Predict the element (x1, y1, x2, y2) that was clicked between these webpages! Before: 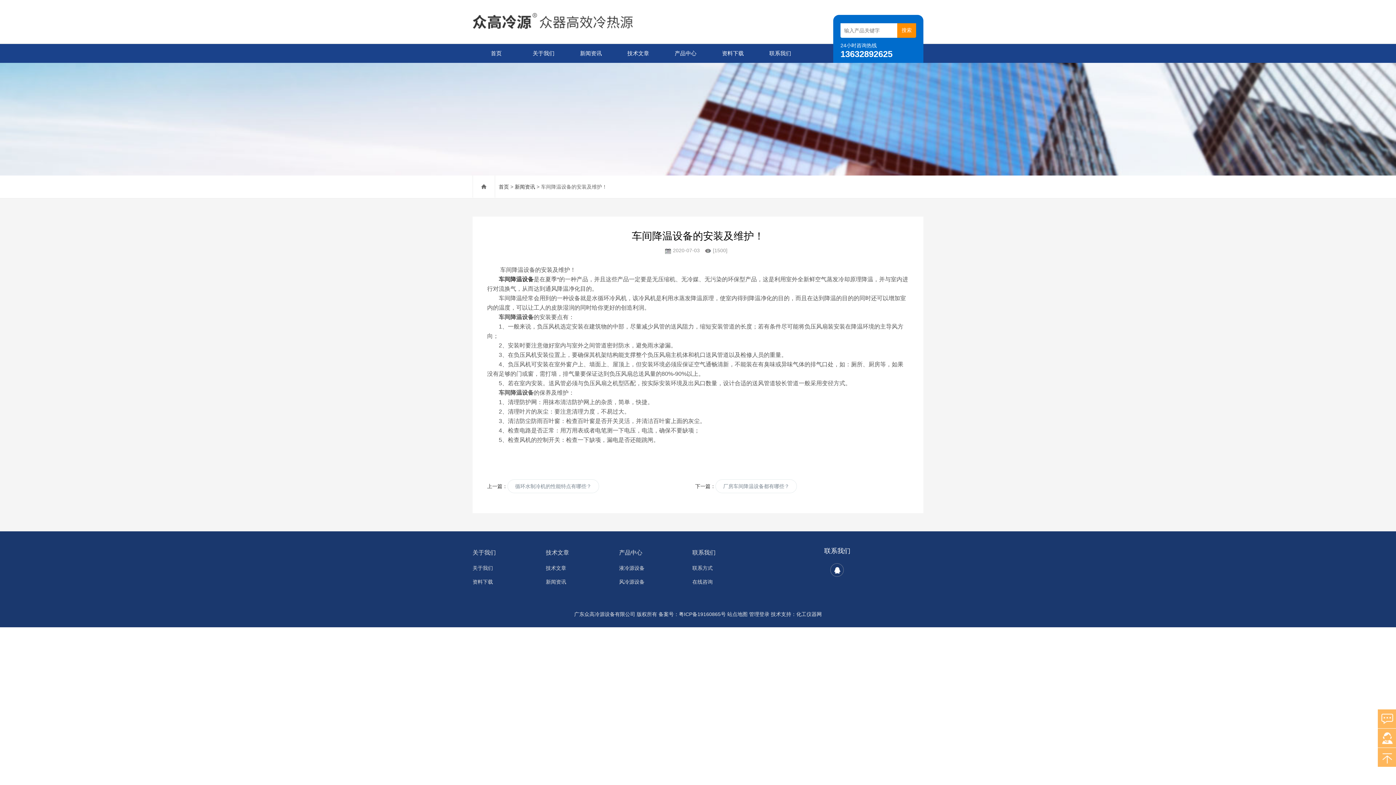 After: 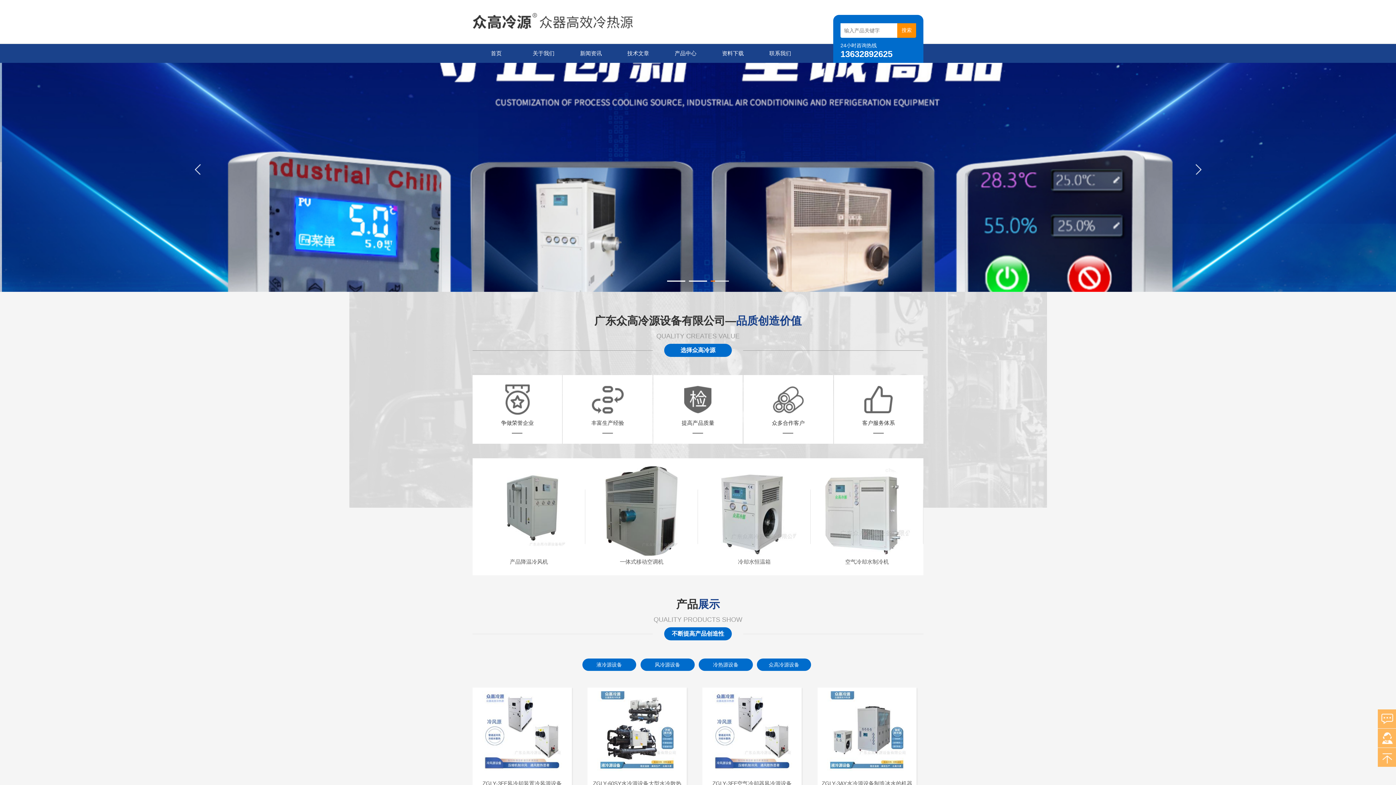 Action: label: 首页 bbox: (472, 44, 520, 62)